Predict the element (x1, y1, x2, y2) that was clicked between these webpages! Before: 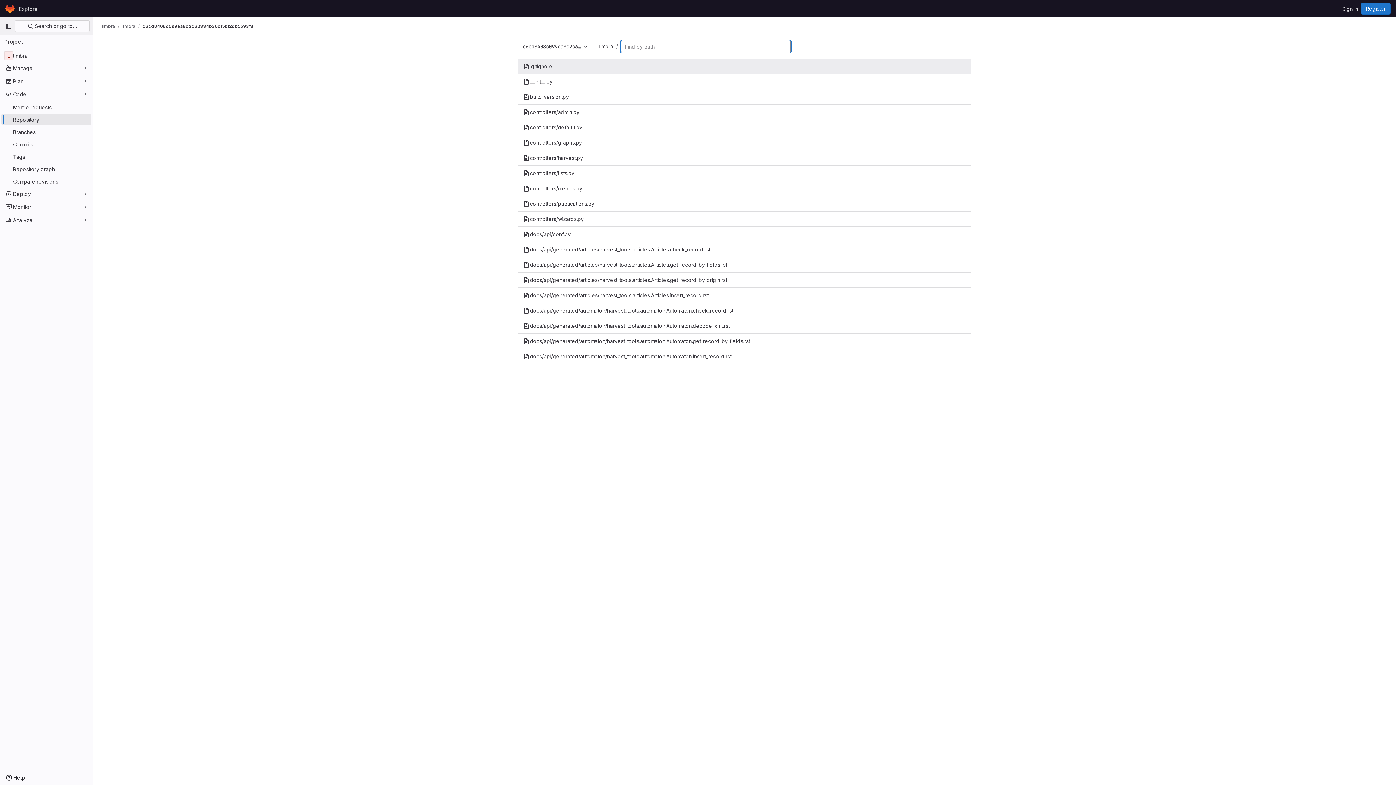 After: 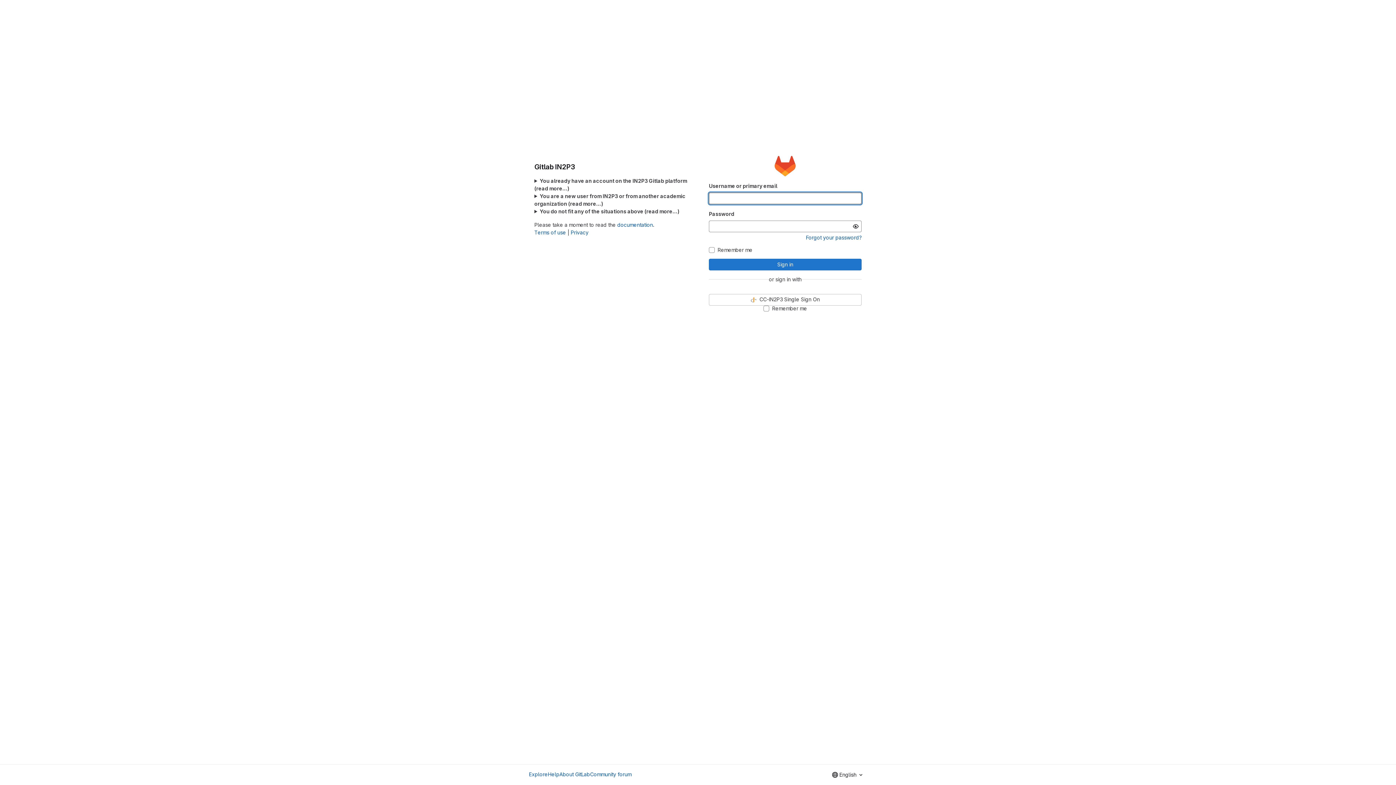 Action: bbox: (4, 2, 16, 14) label: Homepage